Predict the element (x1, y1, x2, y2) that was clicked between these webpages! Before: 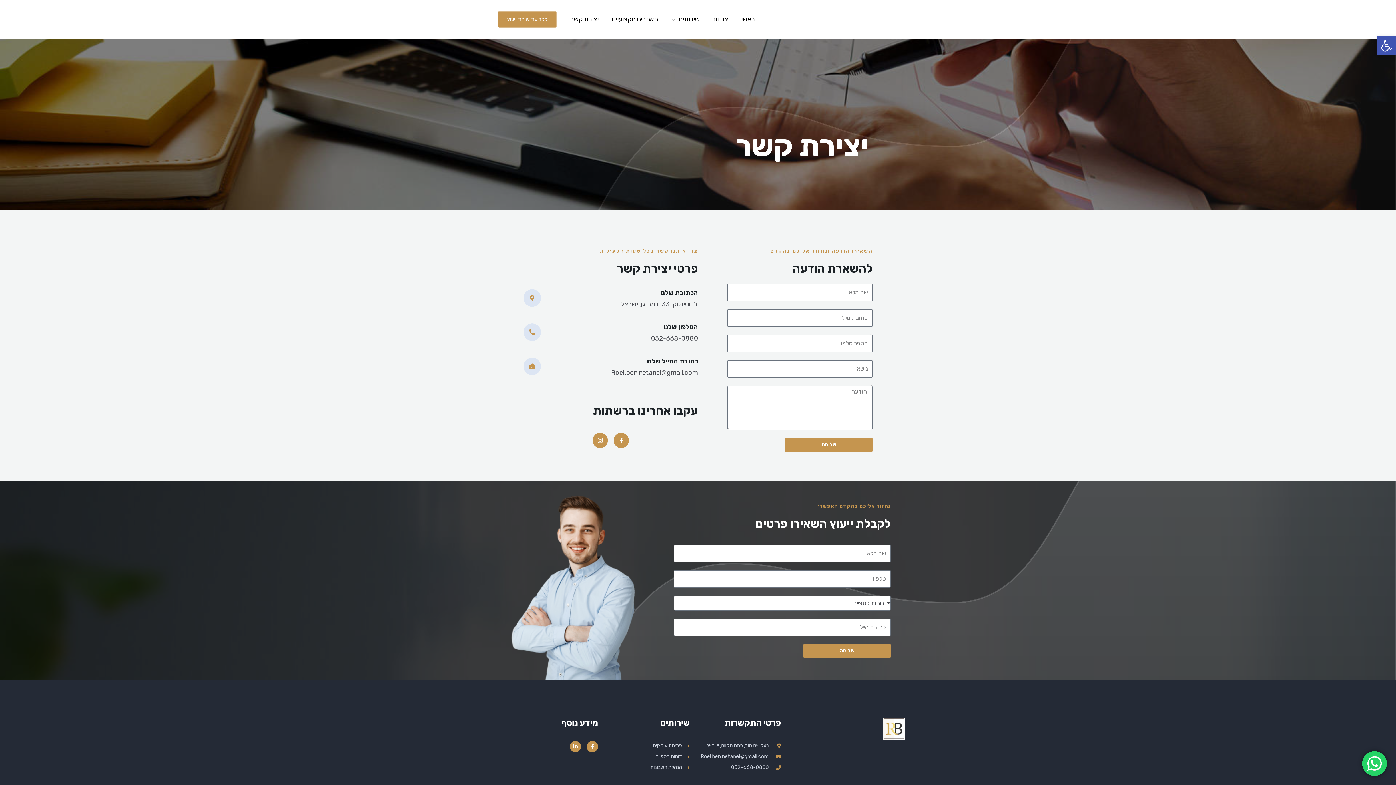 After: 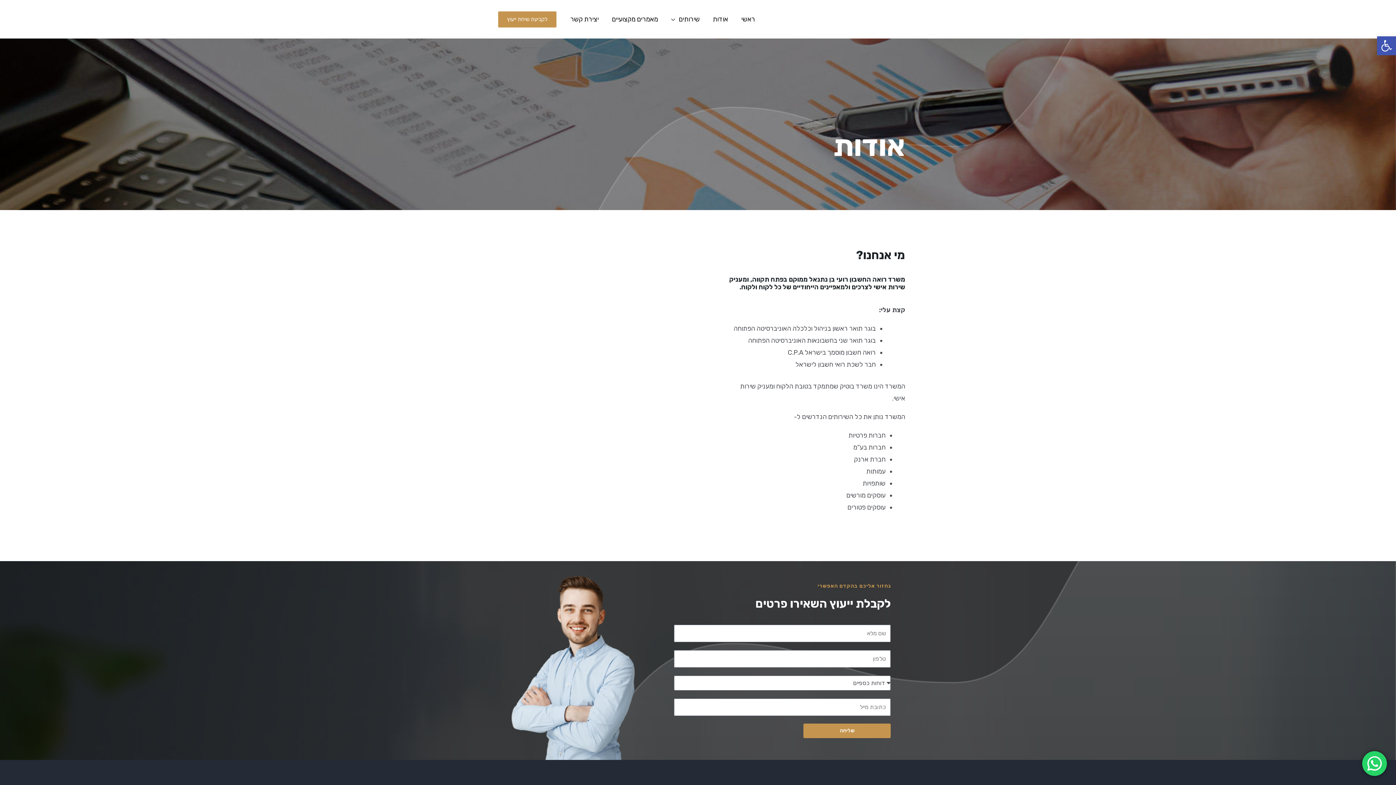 Action: bbox: (706, 6, 734, 32) label: אודות